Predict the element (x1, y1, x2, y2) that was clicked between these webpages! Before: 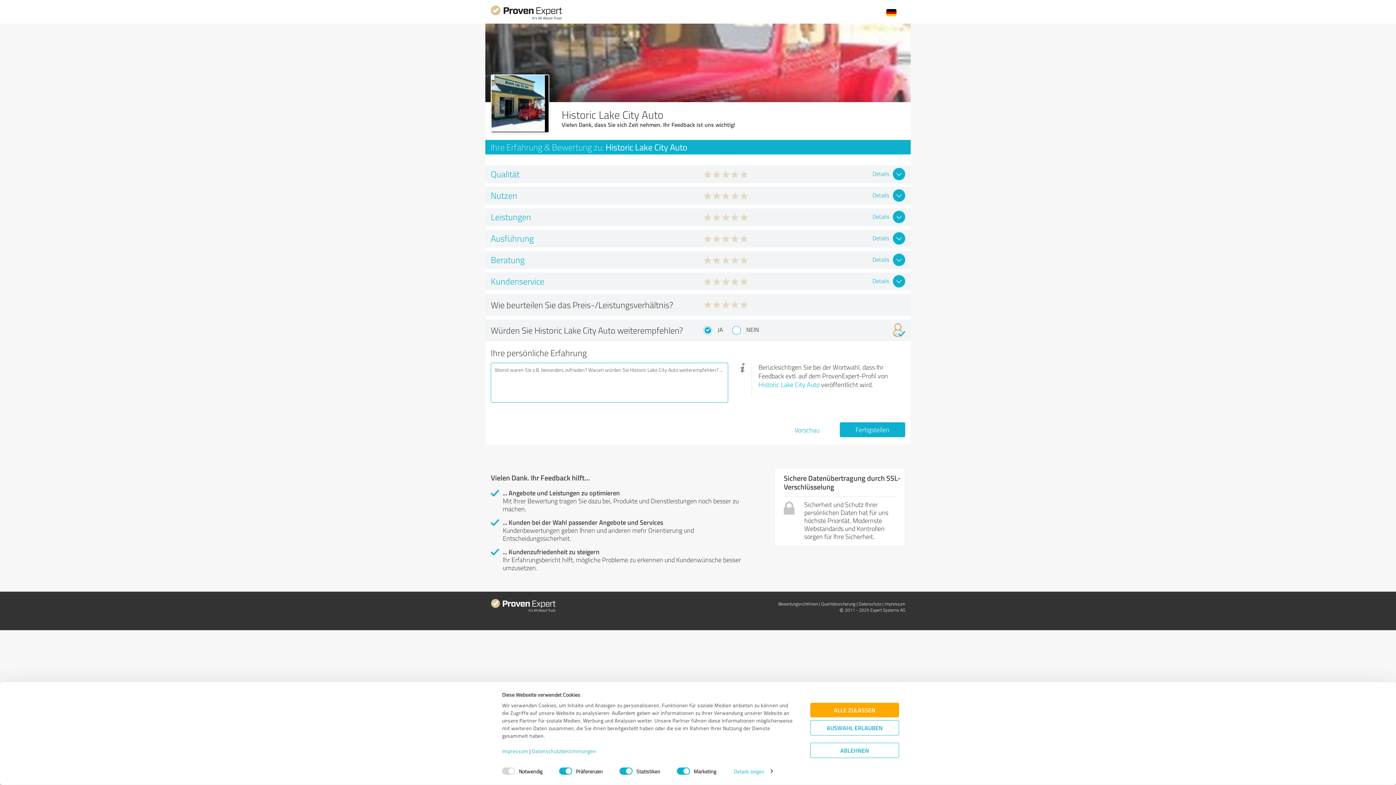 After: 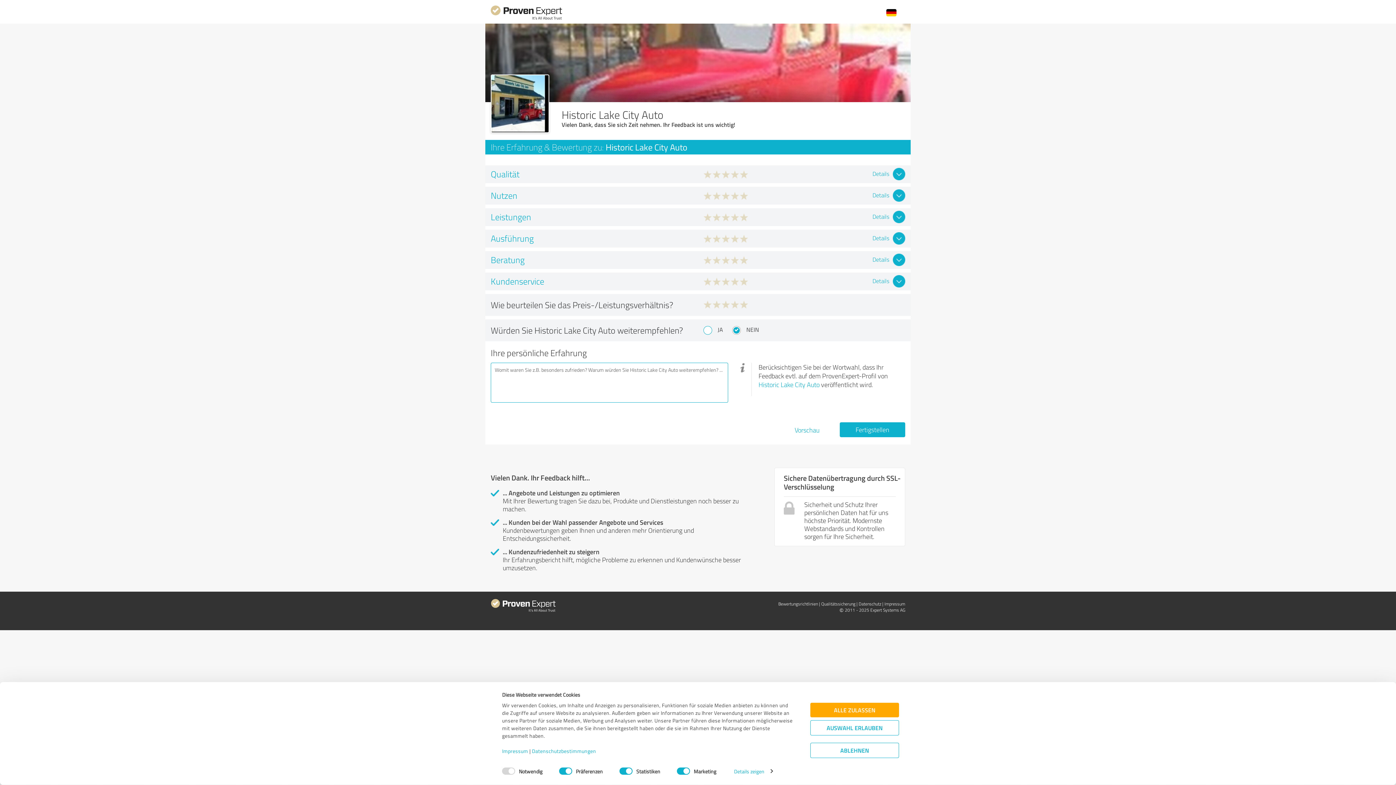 Action: bbox: (732, 326, 741, 334)